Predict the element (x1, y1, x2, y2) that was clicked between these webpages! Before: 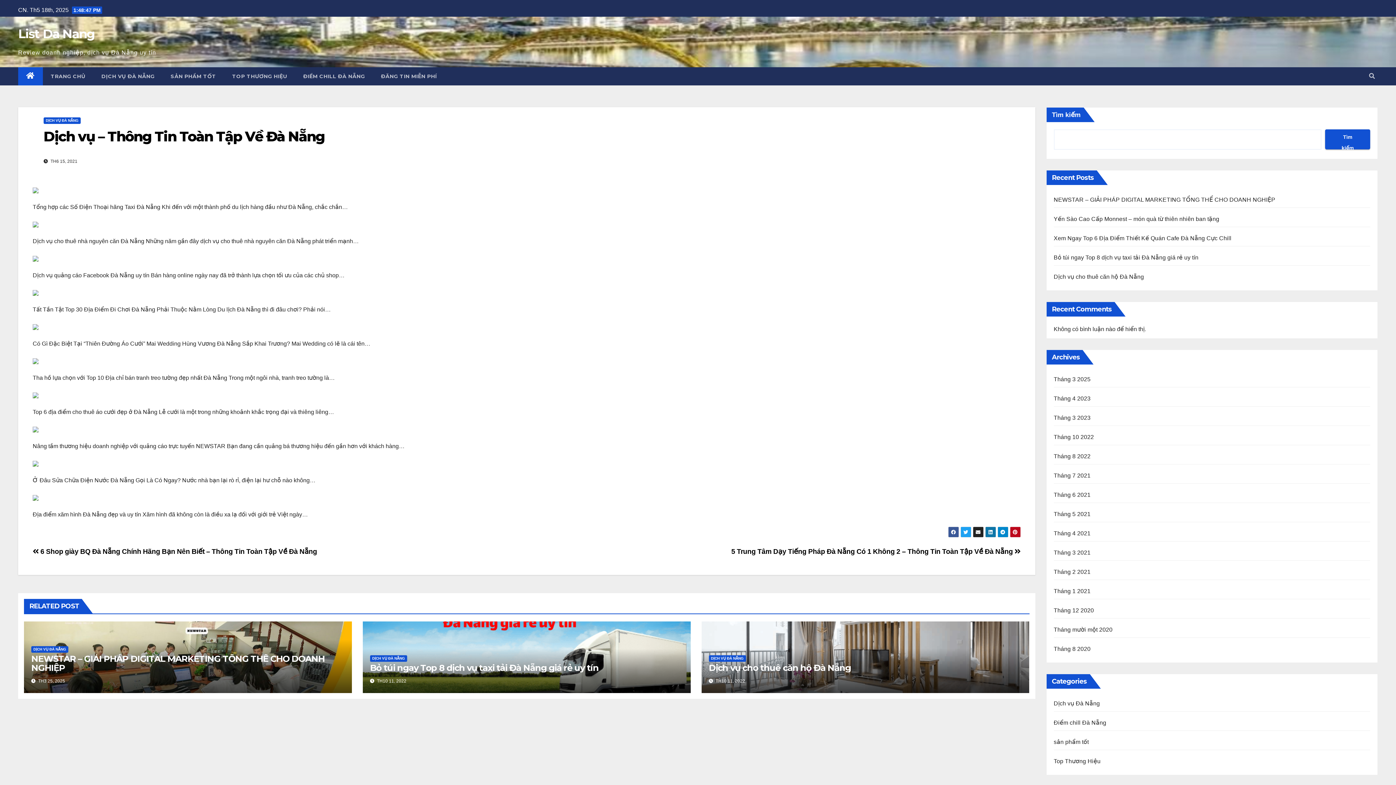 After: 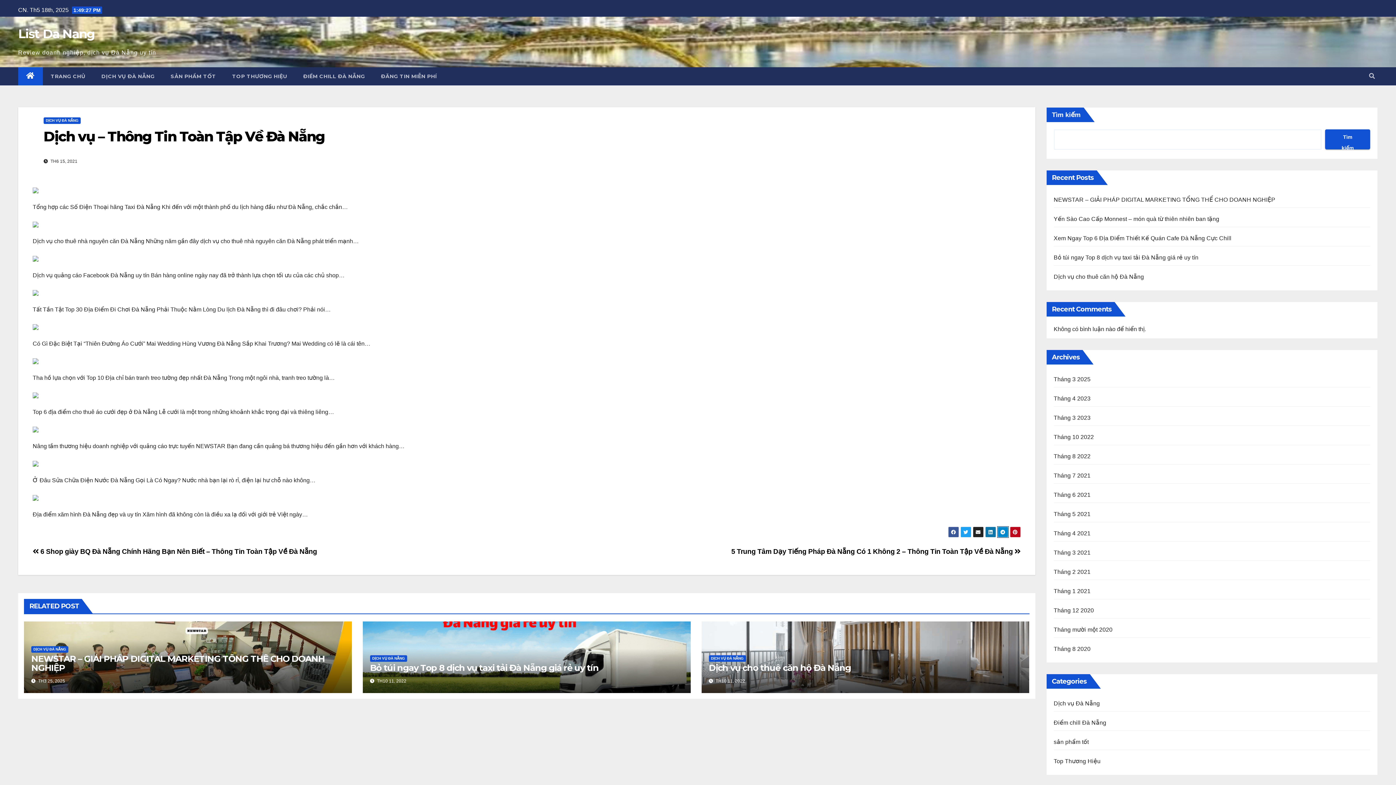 Action: bbox: (997, 527, 1008, 537)